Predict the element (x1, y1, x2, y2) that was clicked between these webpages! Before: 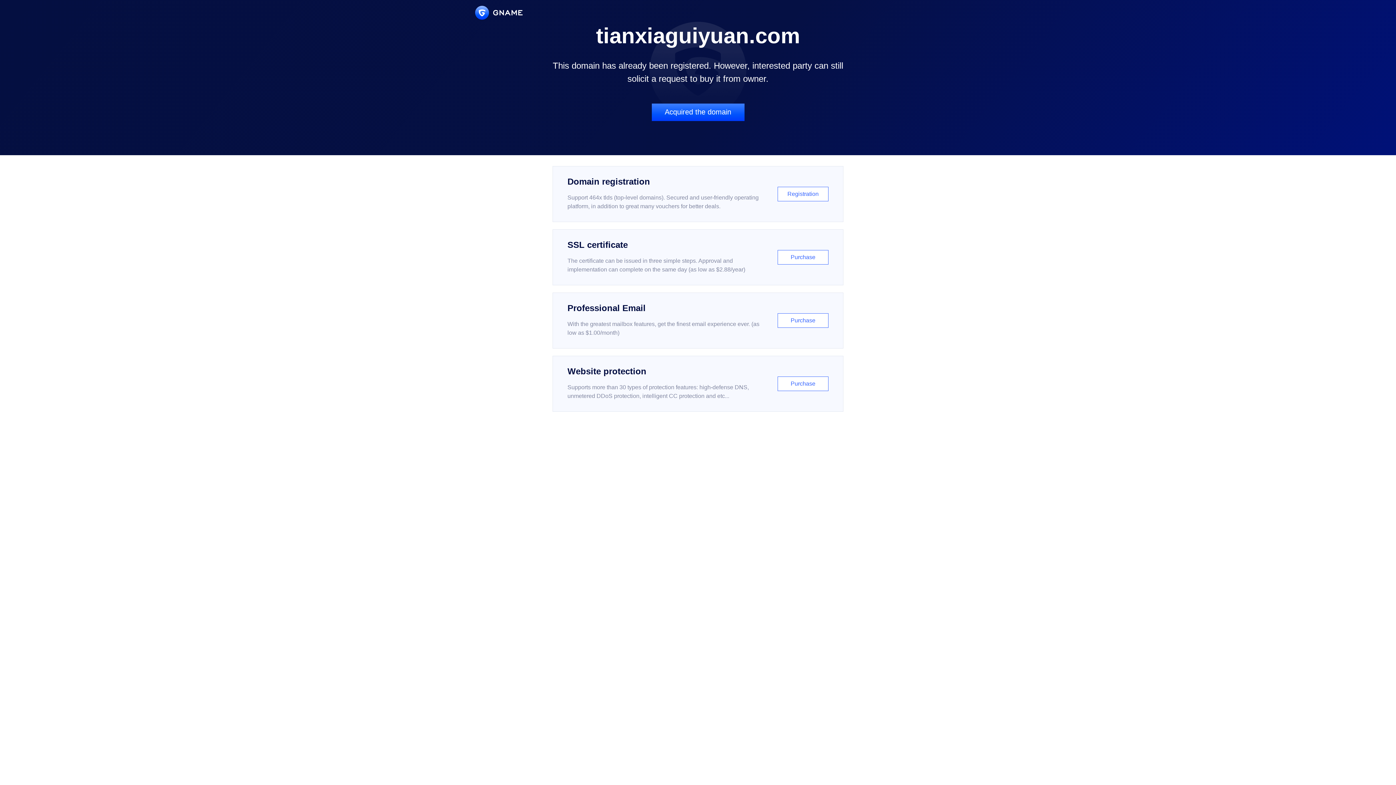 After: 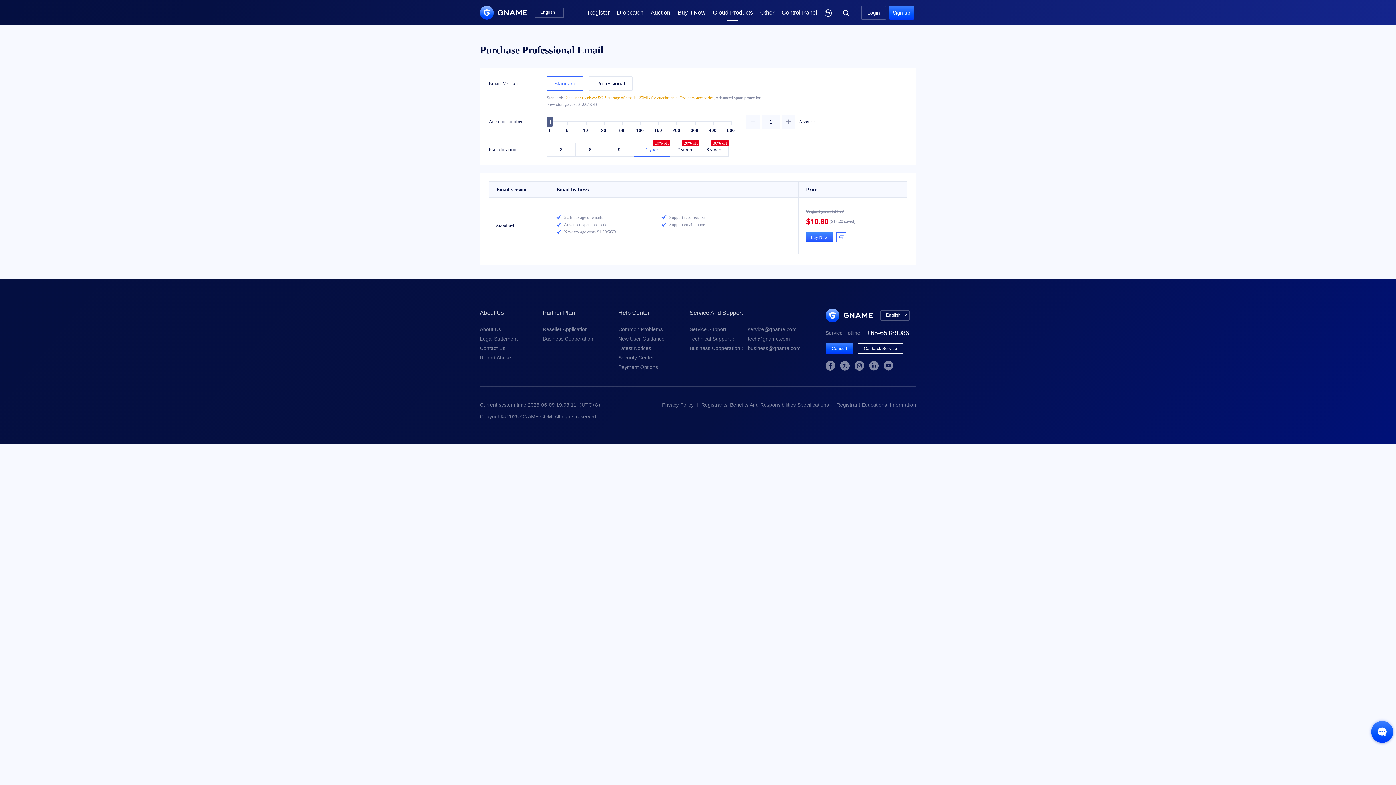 Action: label: Professional Email

With the greatest mailbox features, get the finest email experience ever. (as low as $1.00/month)

Purchase bbox: (552, 292, 843, 348)